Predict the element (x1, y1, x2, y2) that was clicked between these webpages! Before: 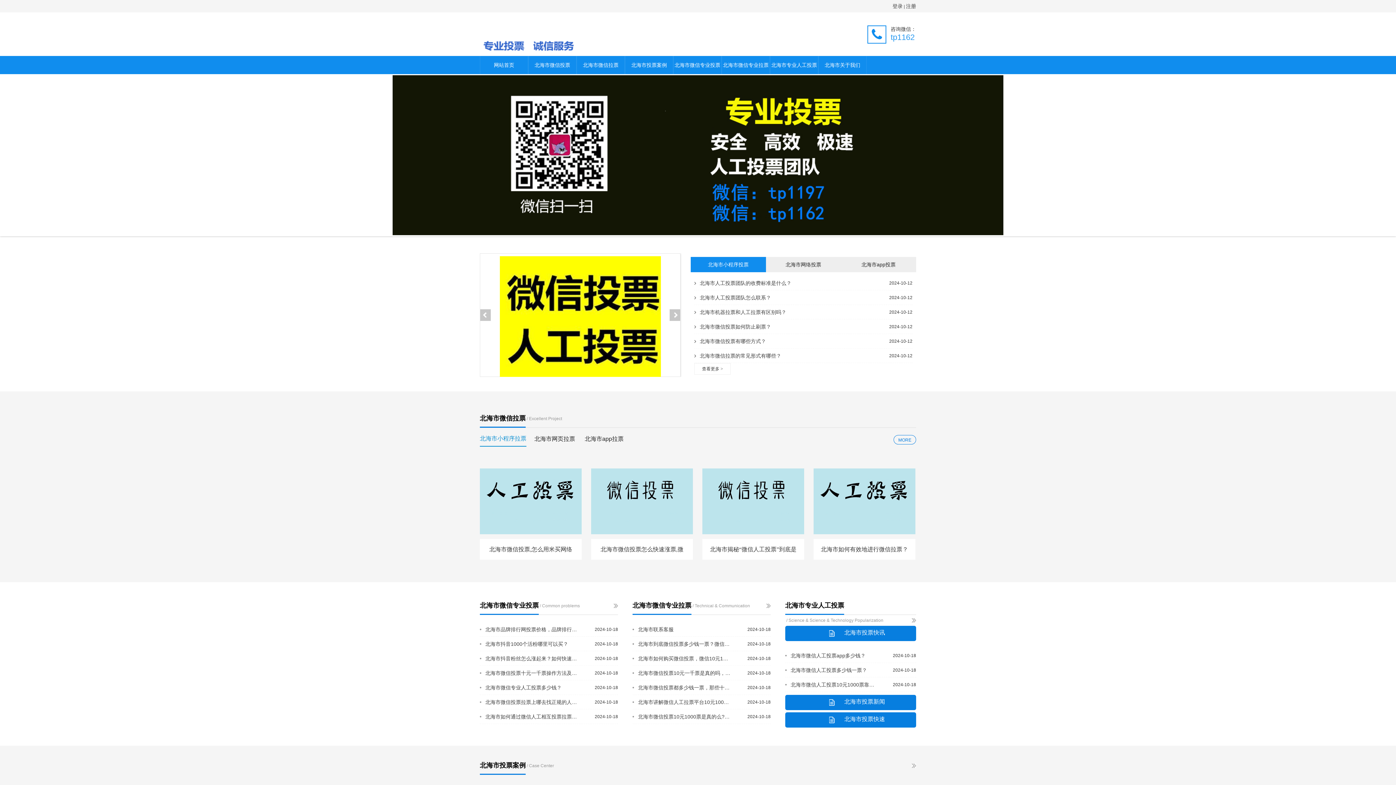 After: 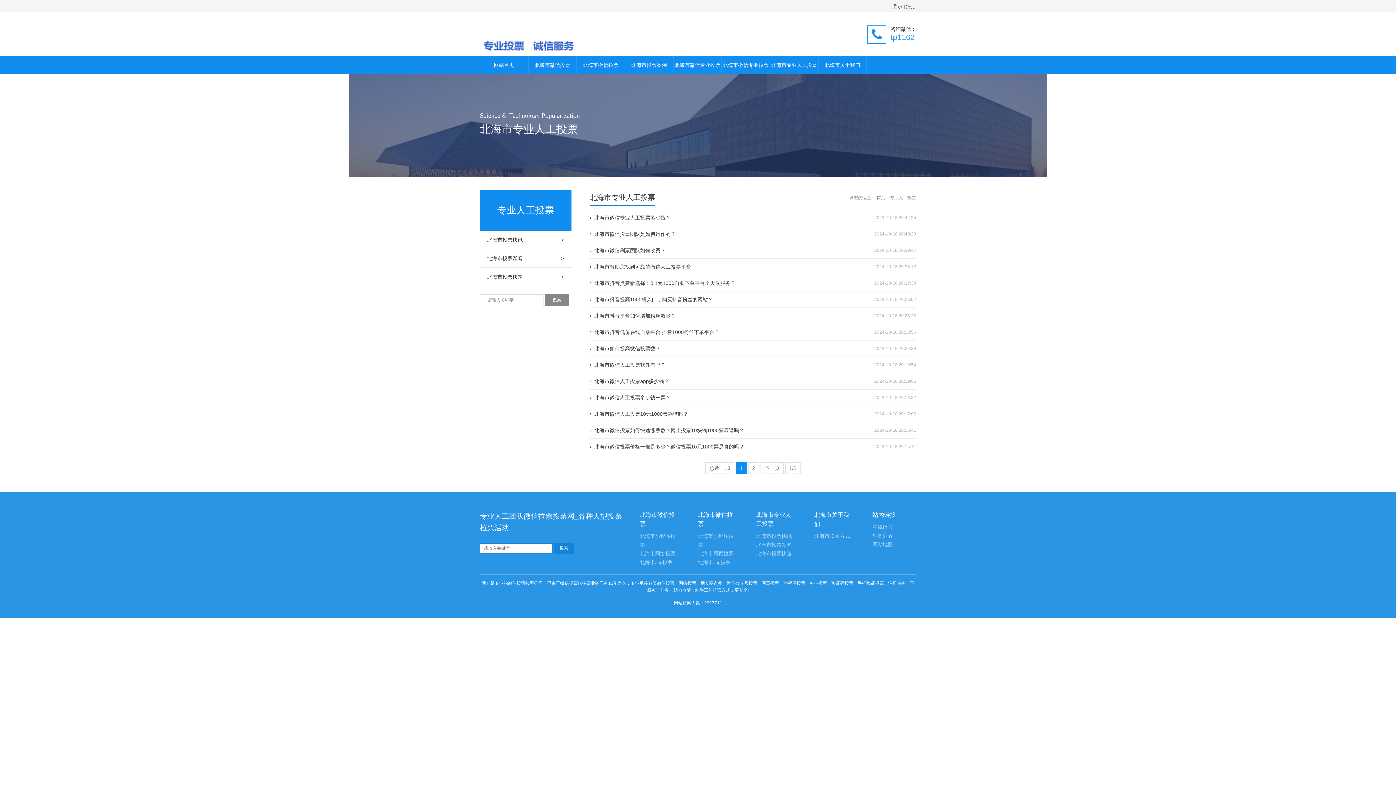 Action: bbox: (912, 615, 916, 626)